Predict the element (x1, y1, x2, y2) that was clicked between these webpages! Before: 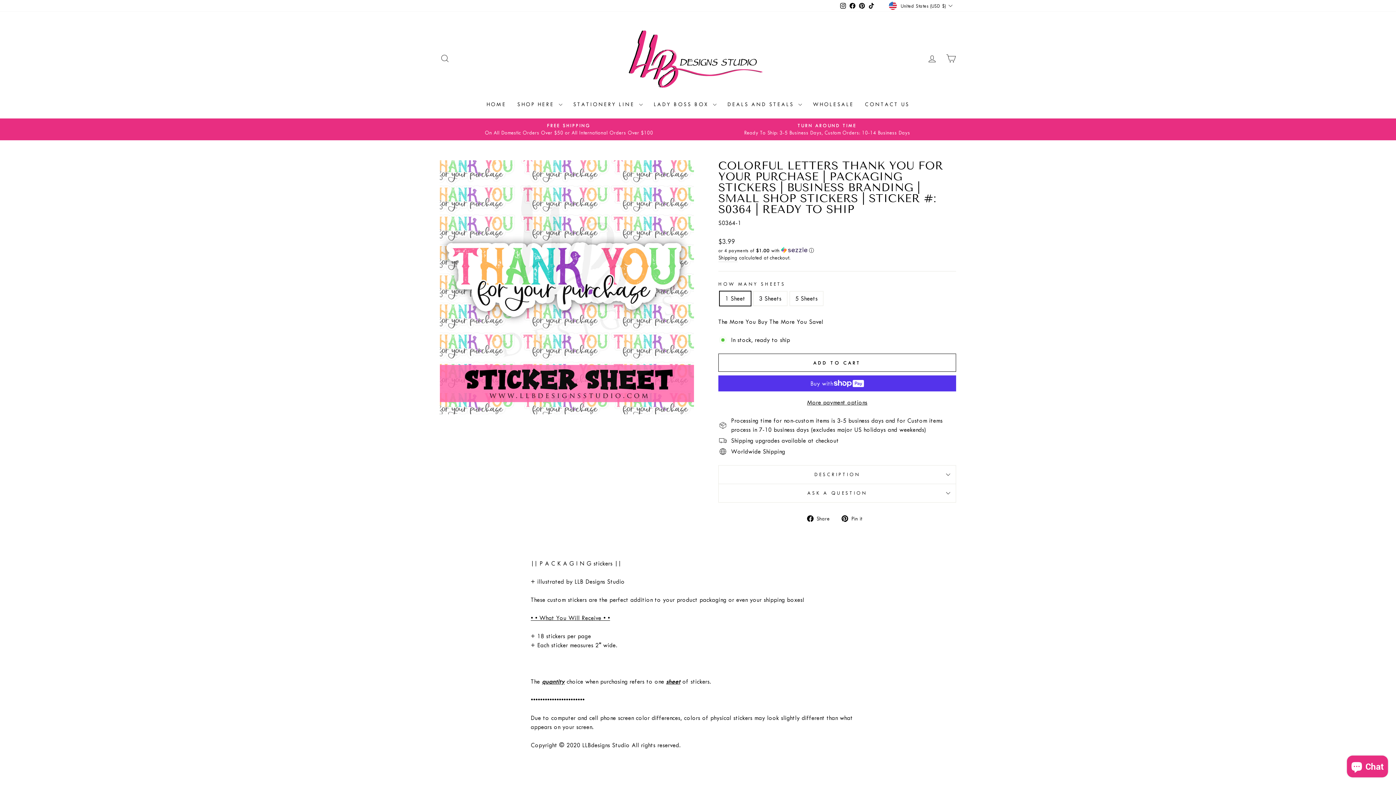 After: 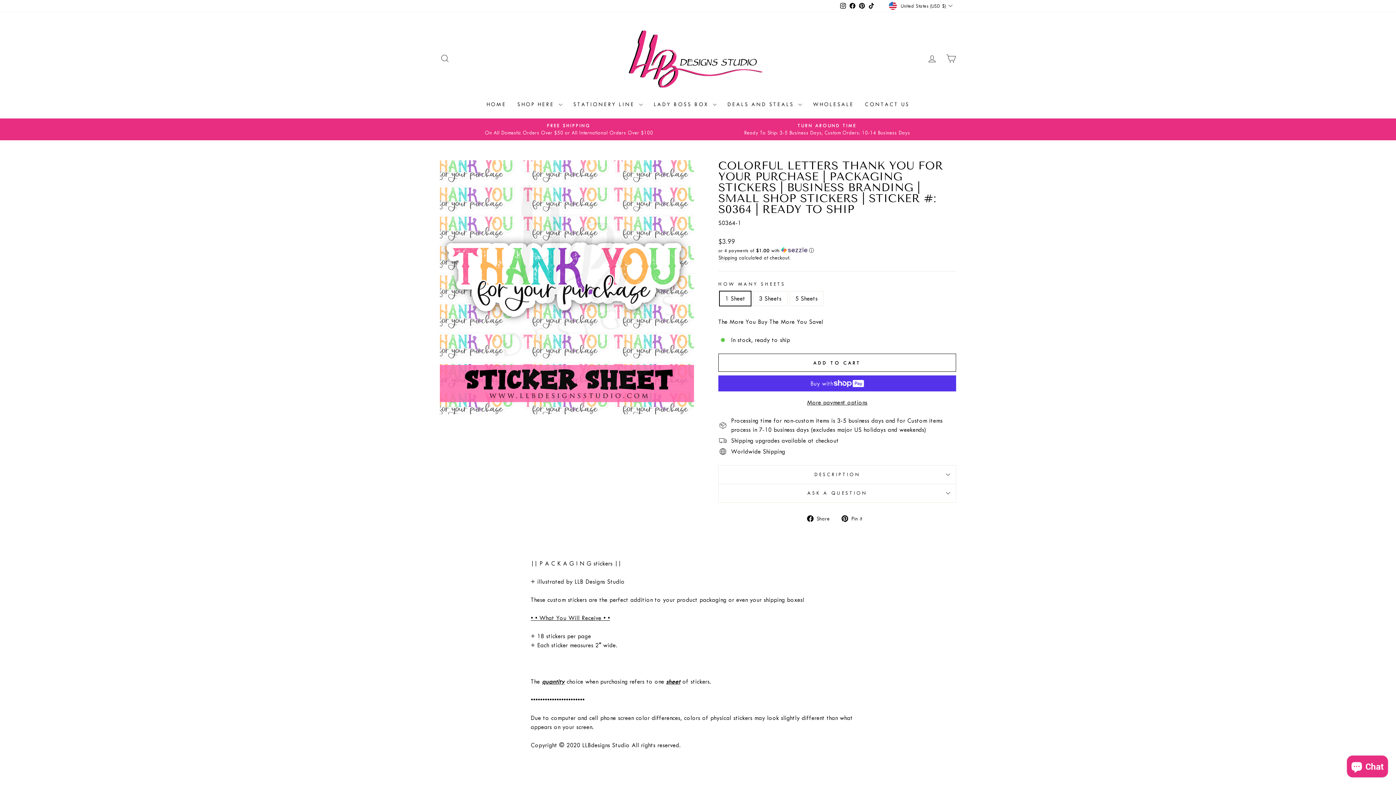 Action: bbox: (807, 513, 835, 522) label:  Share
Share on Facebook